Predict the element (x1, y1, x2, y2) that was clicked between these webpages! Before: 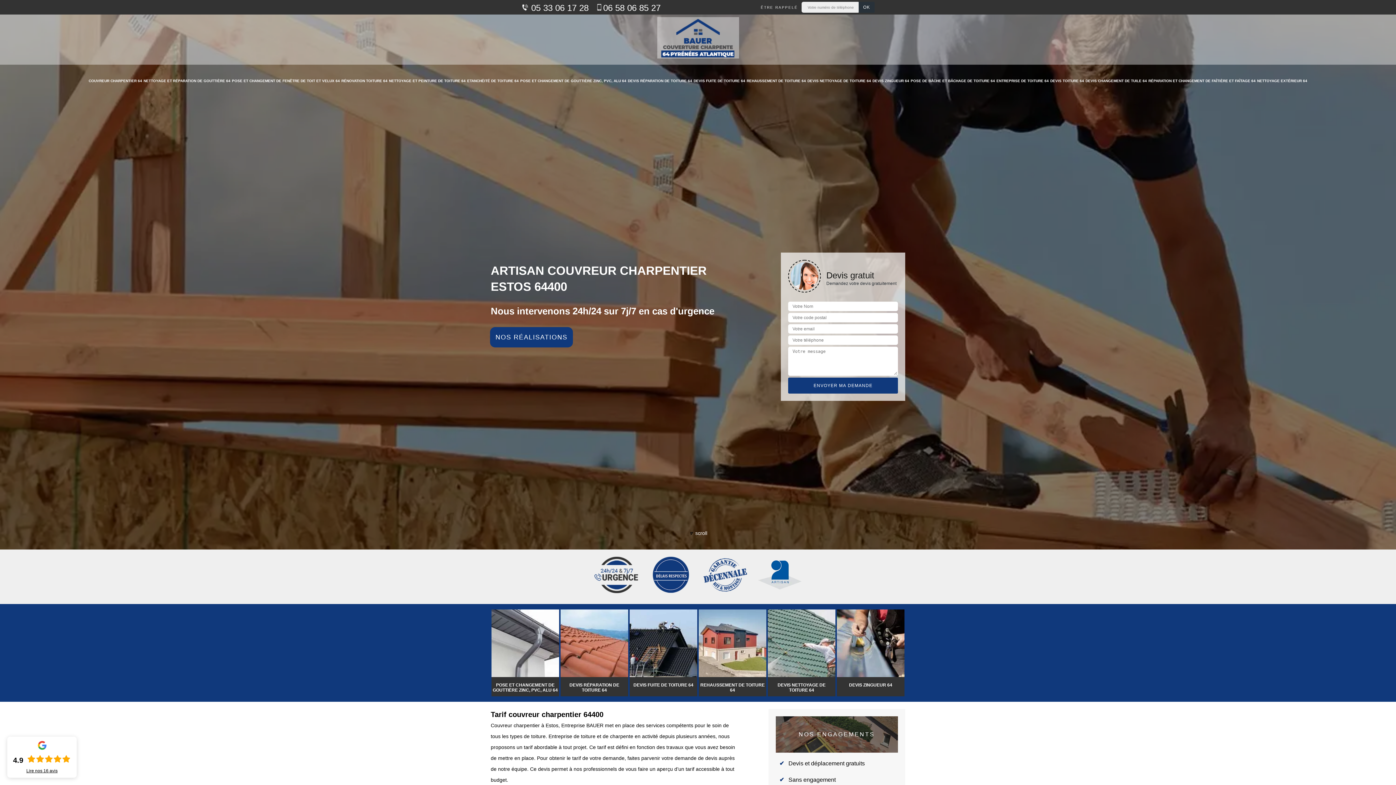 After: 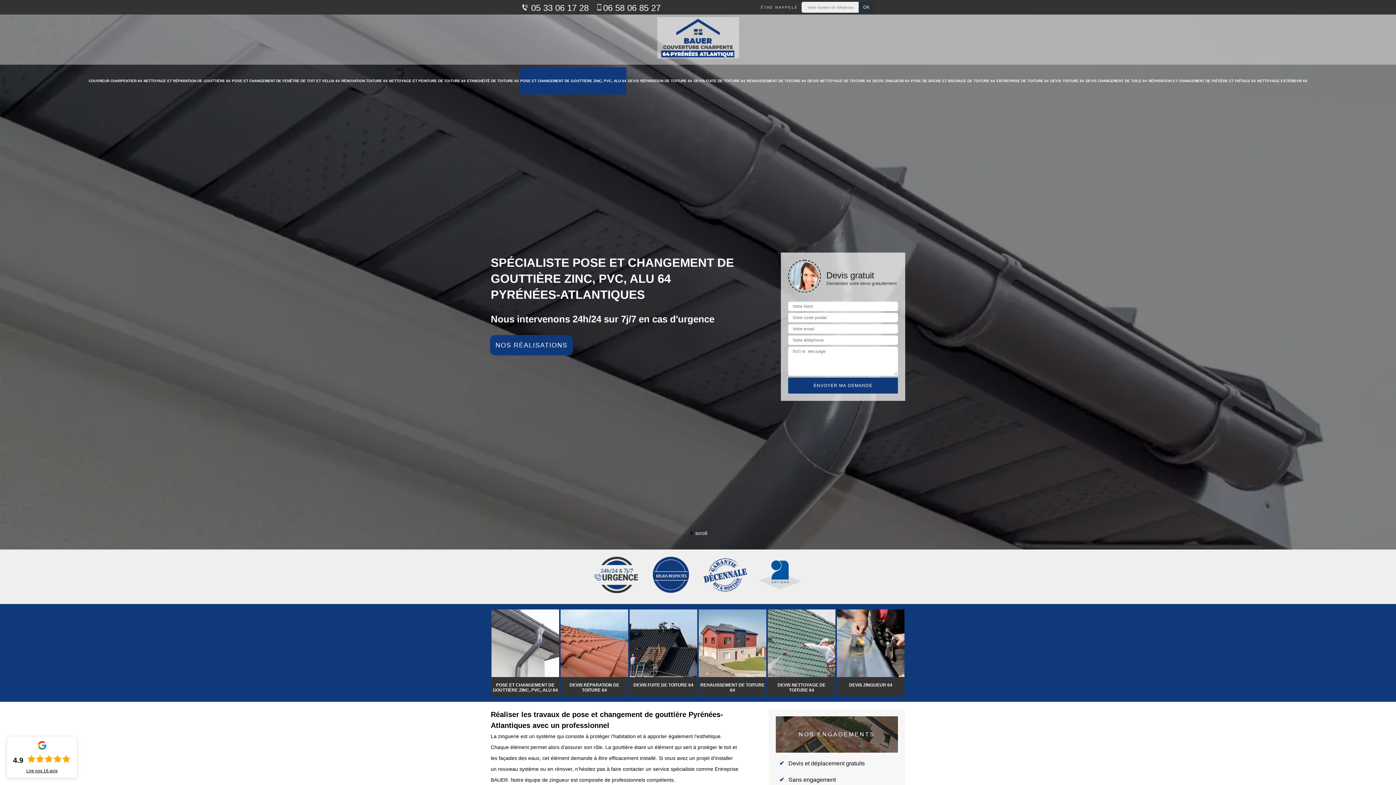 Action: bbox: (520, 67, 626, 94) label: POSE ET CHANGEMENT DE GOUTTIÈRE ZINC, PVC, ALU 64